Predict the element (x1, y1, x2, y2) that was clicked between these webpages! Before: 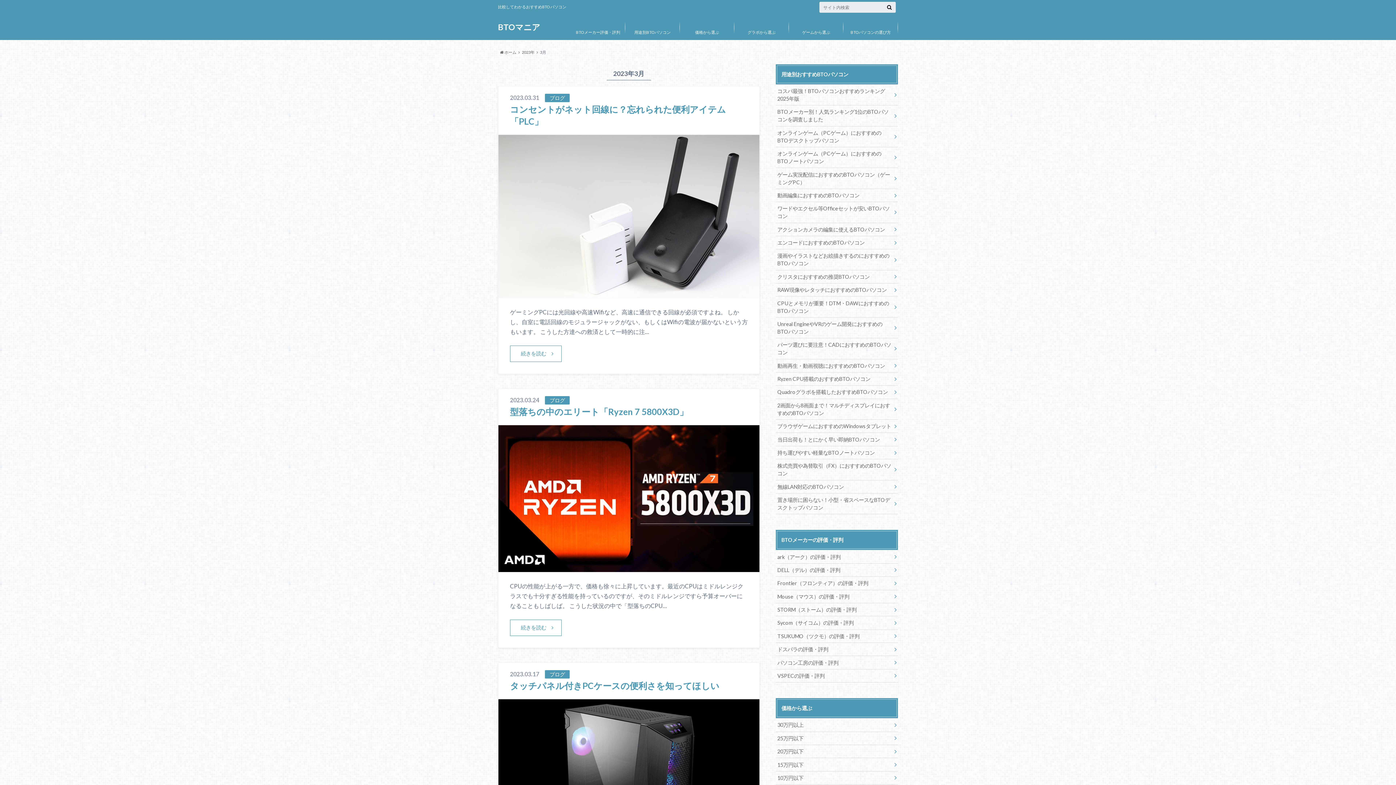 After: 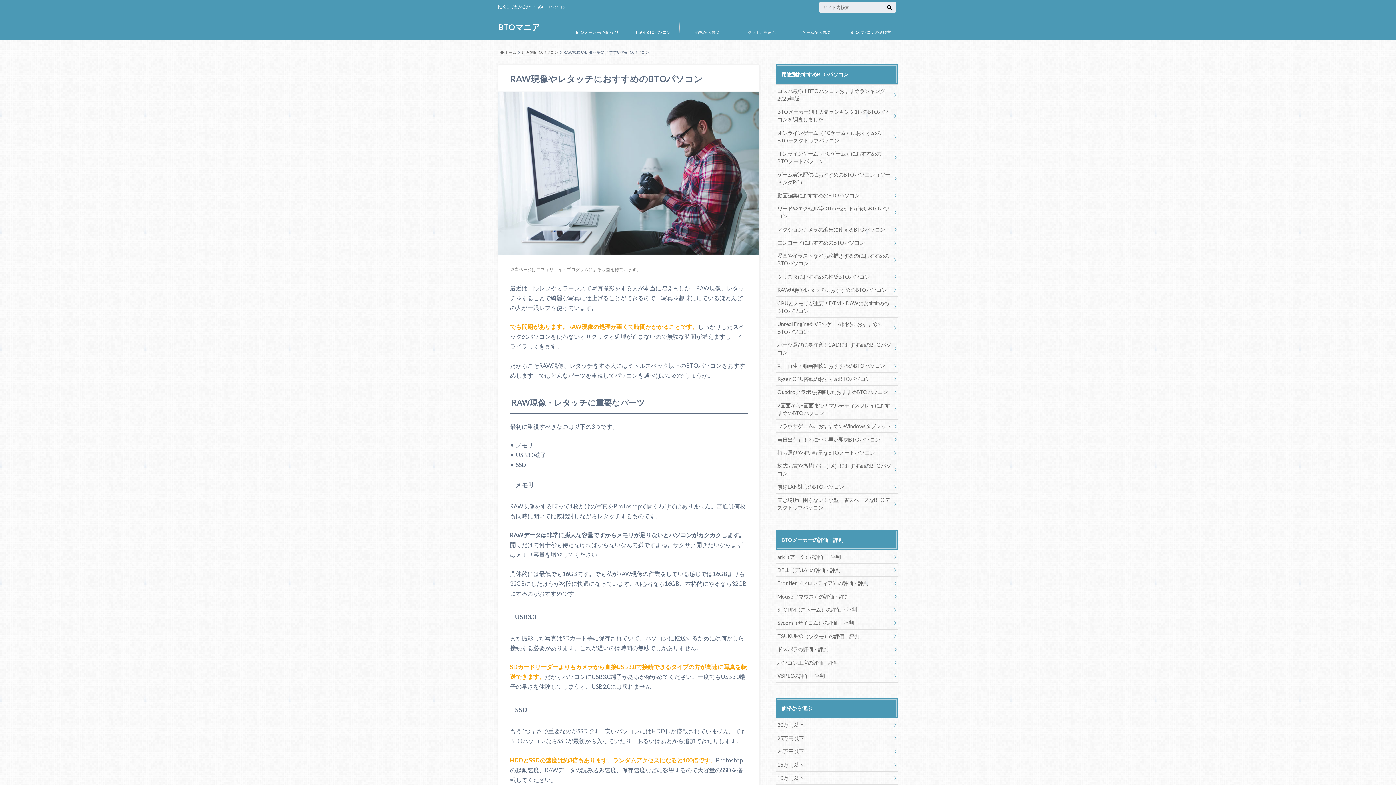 Action: label: RAW現像やレタッチにおすすめのBTOパソコン bbox: (776, 283, 898, 296)